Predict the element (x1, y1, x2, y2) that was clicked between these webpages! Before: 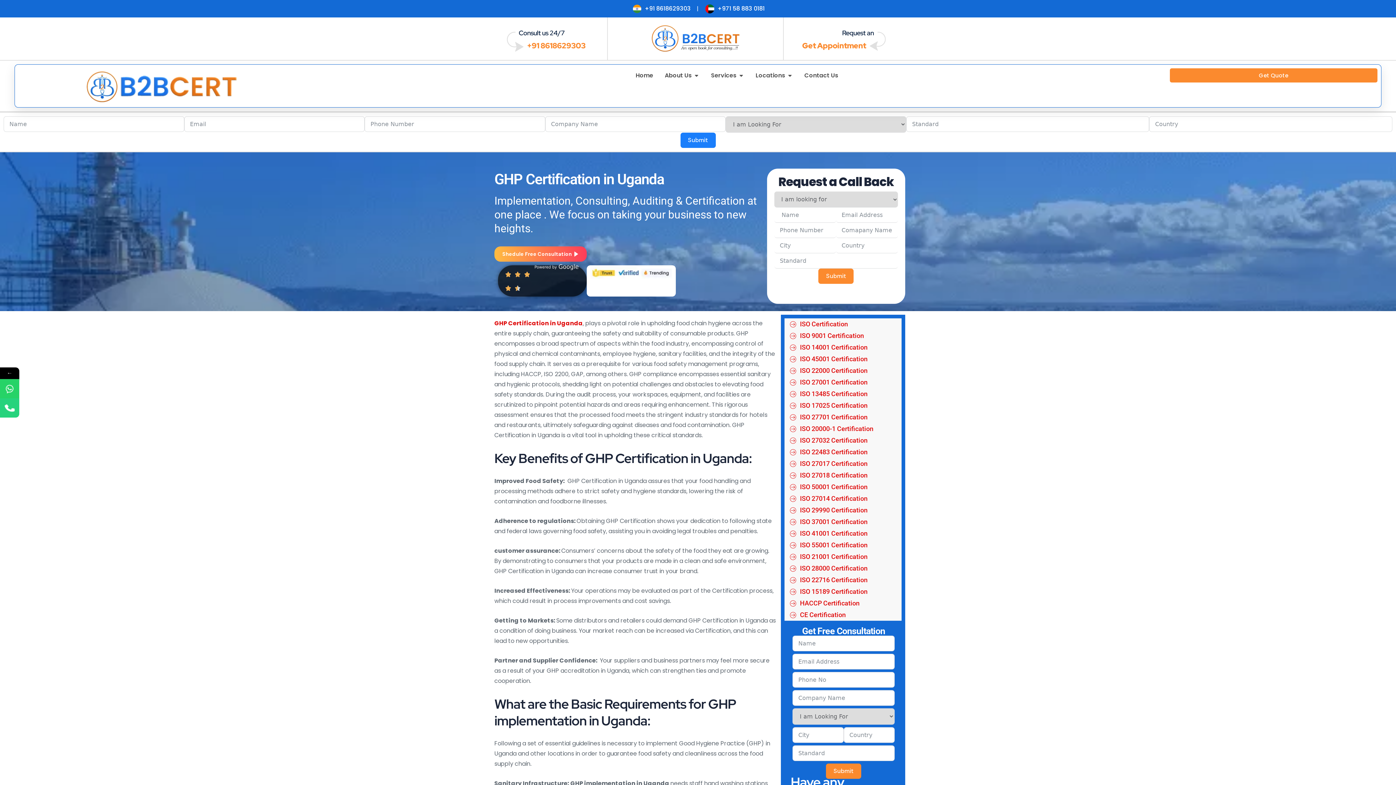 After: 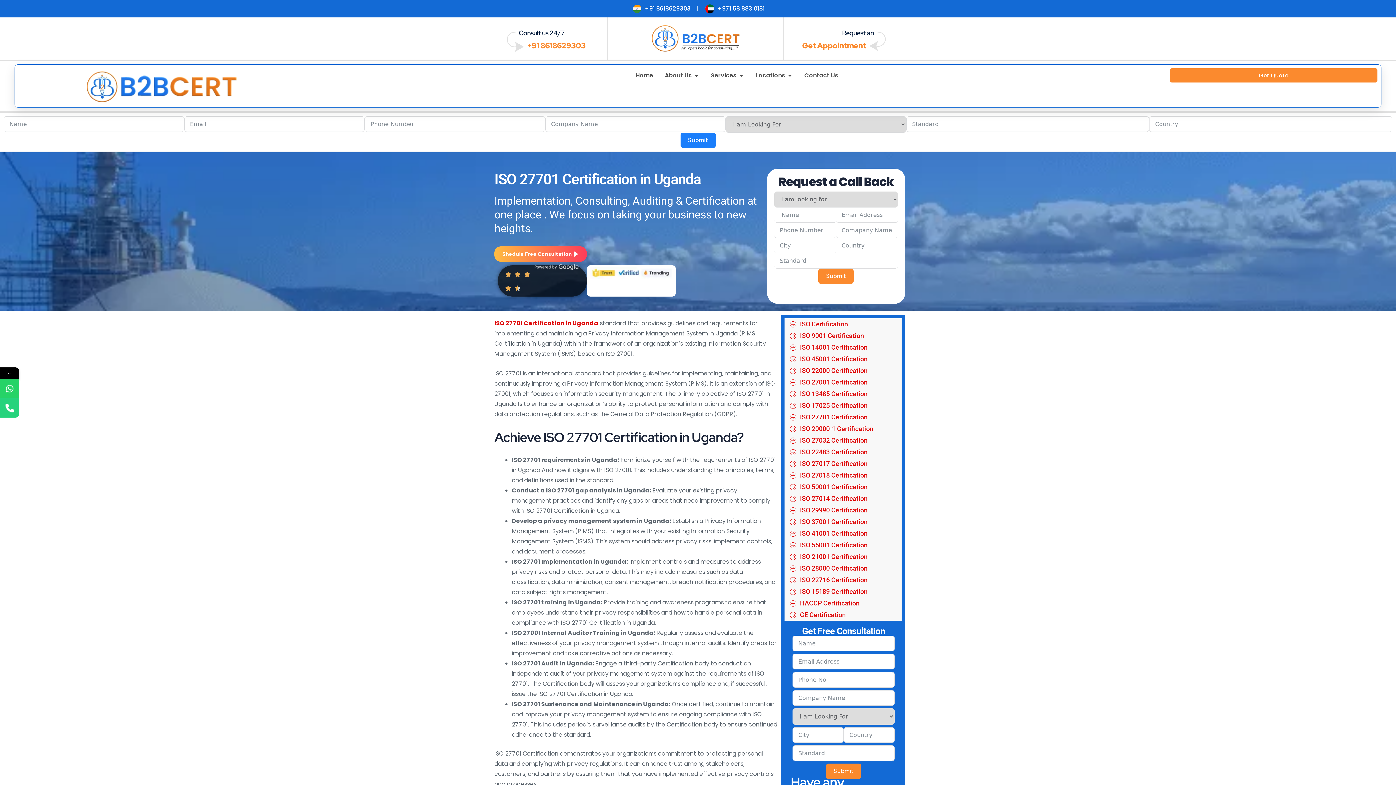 Action: label: ISO 27701 Certification bbox: (790, 411, 901, 423)